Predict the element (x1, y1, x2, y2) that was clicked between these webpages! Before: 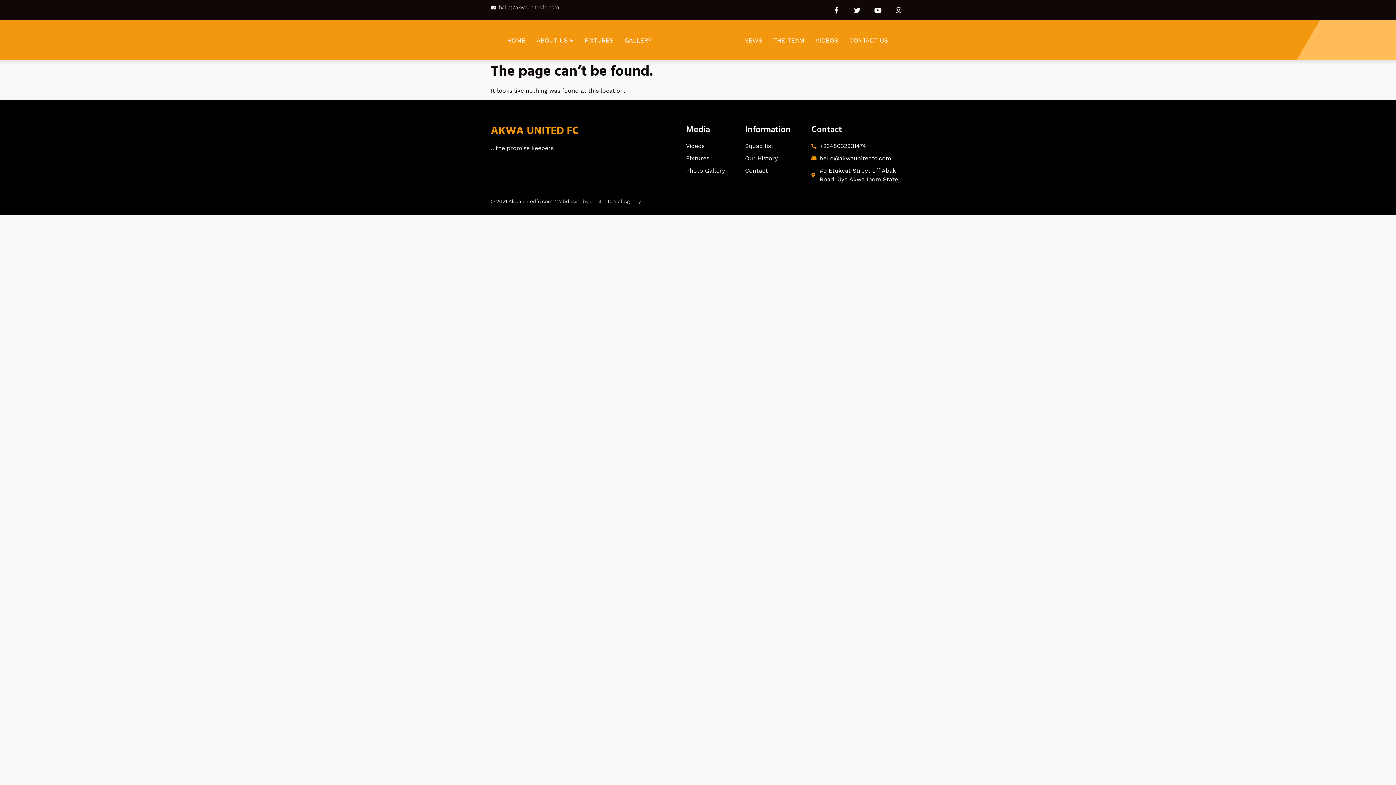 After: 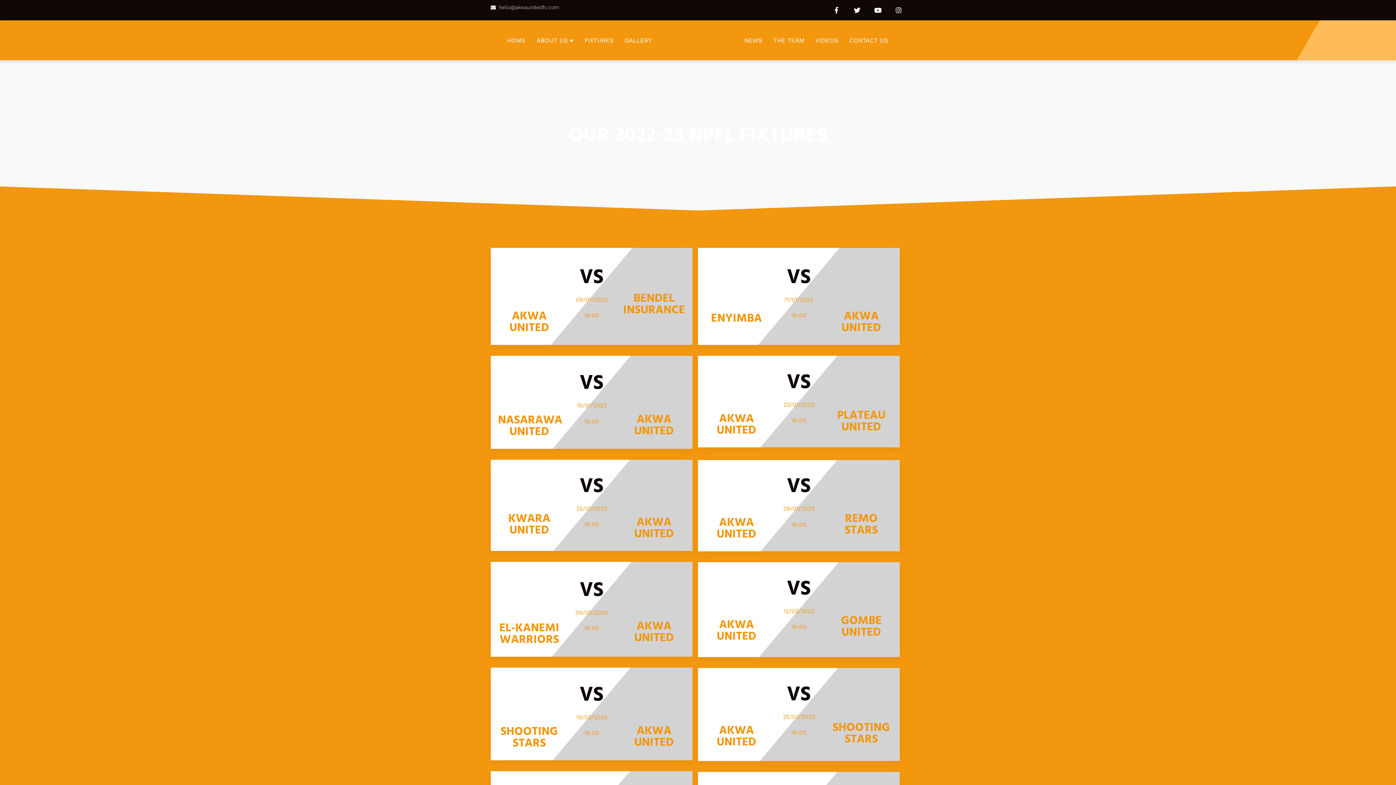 Action: bbox: (579, 25, 619, 54) label: FIXTURES